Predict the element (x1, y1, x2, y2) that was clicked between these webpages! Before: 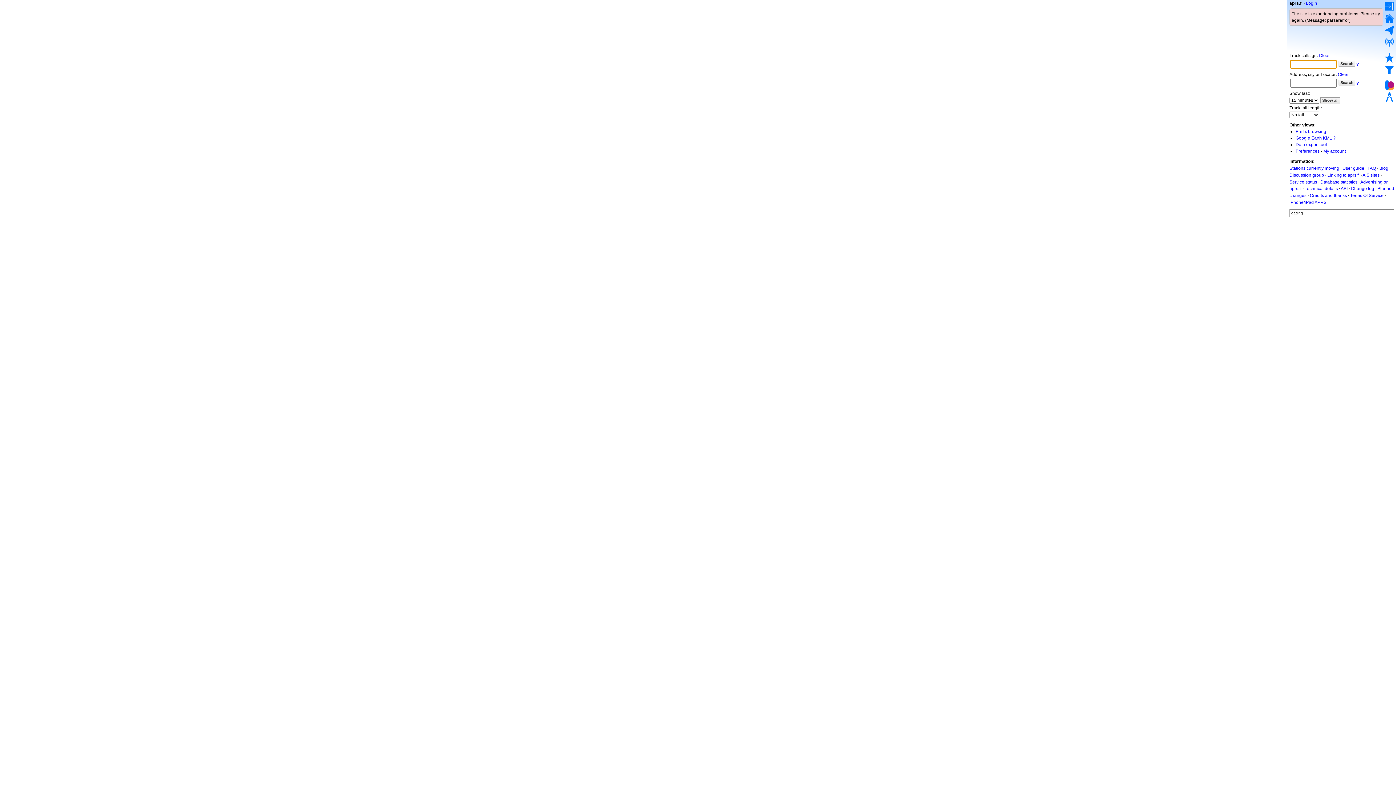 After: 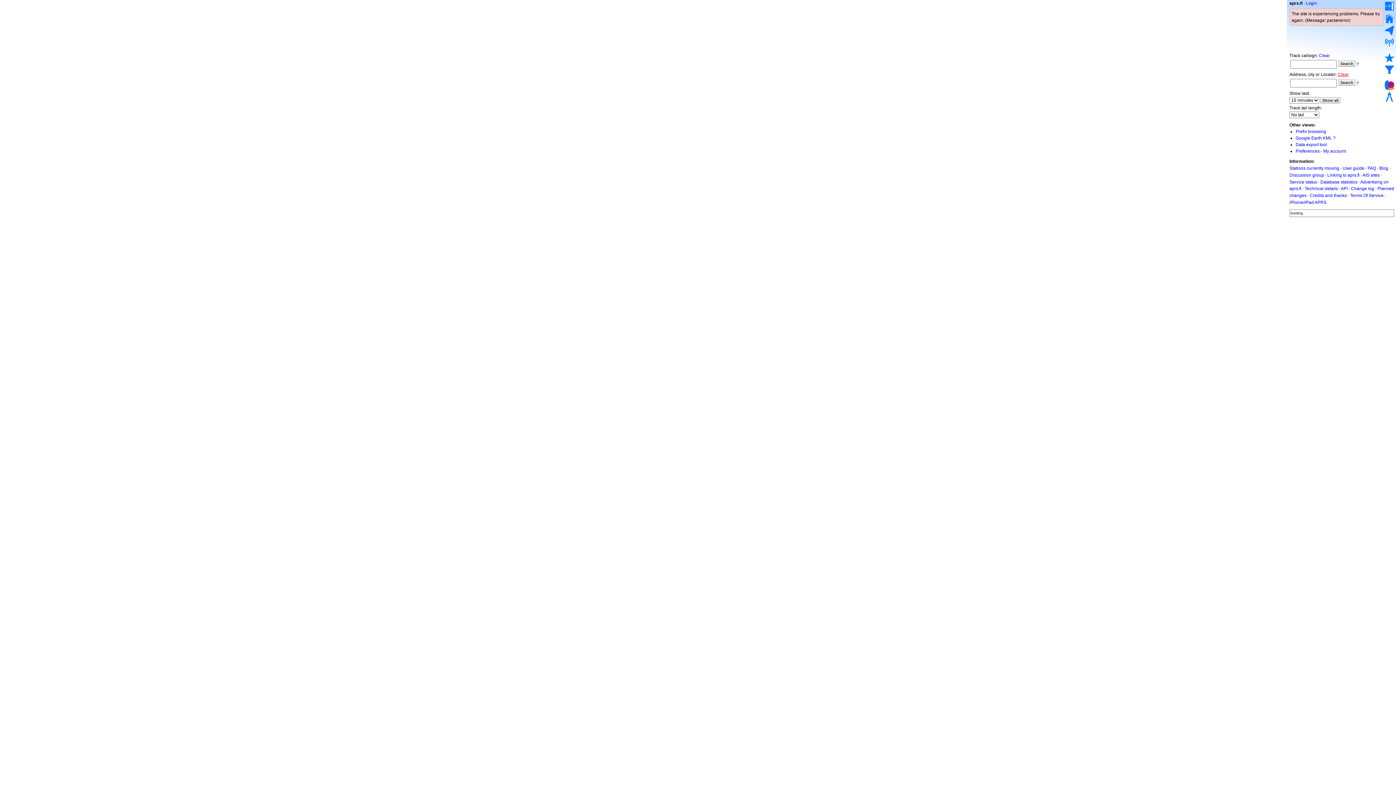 Action: label: Clear bbox: (1338, 72, 1349, 77)